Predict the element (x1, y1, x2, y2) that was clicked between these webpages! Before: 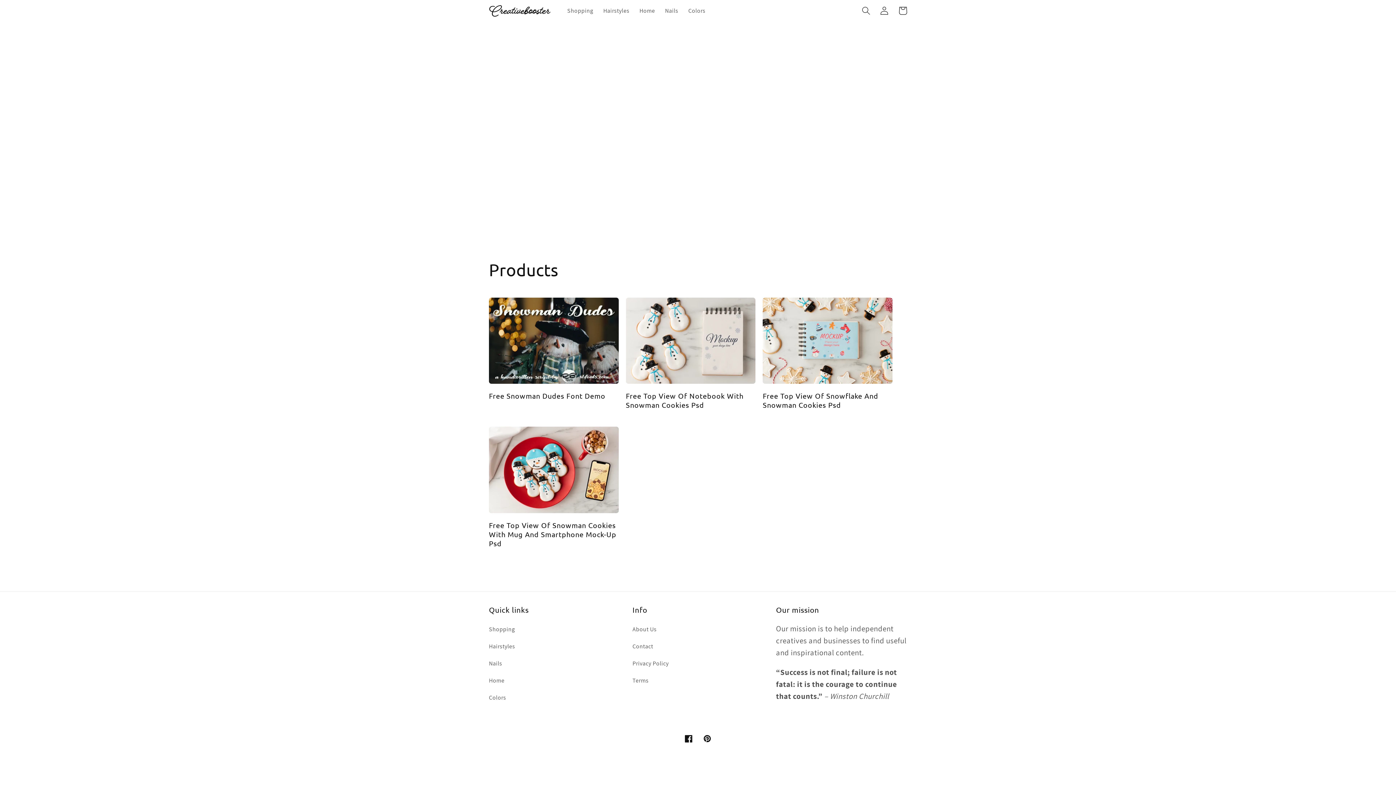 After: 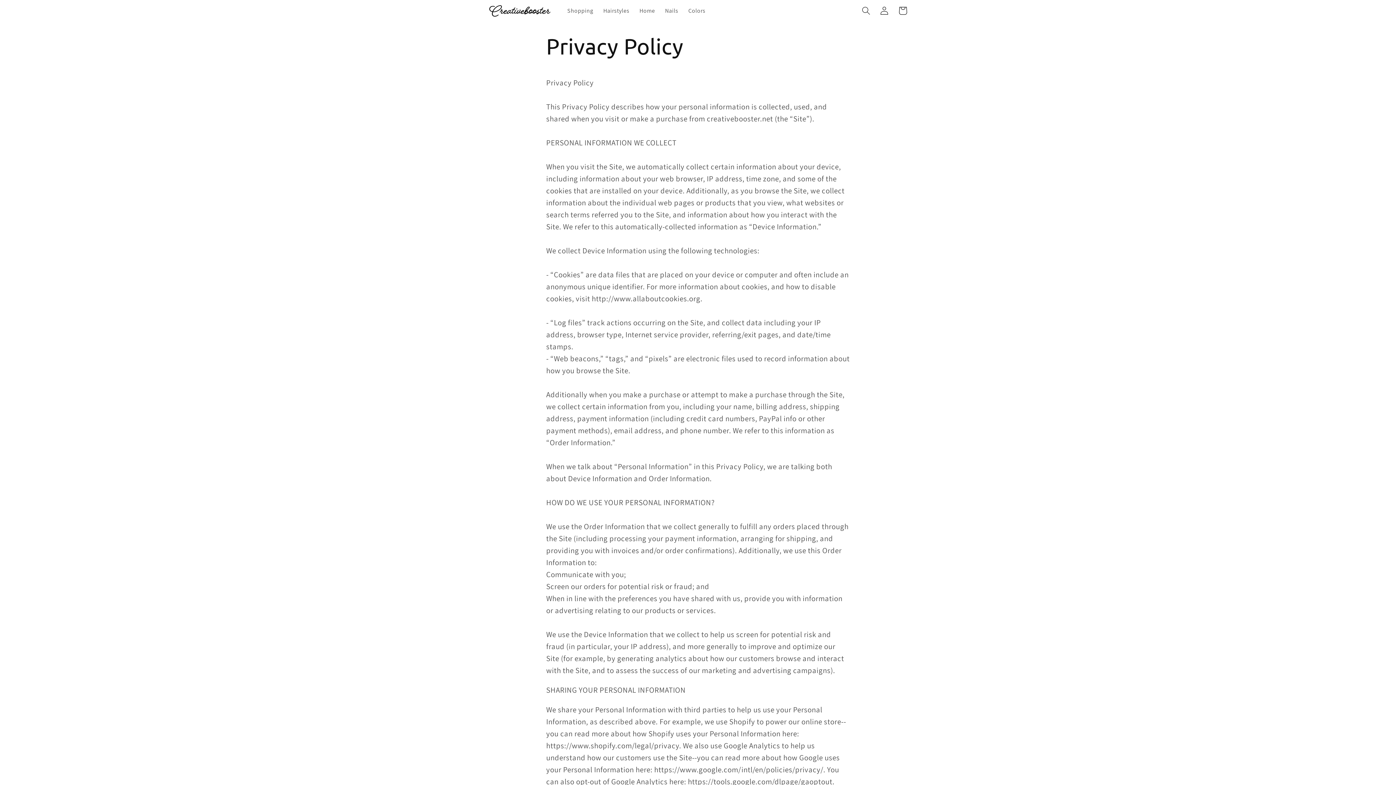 Action: bbox: (632, 656, 668, 670) label: Privacy Policy